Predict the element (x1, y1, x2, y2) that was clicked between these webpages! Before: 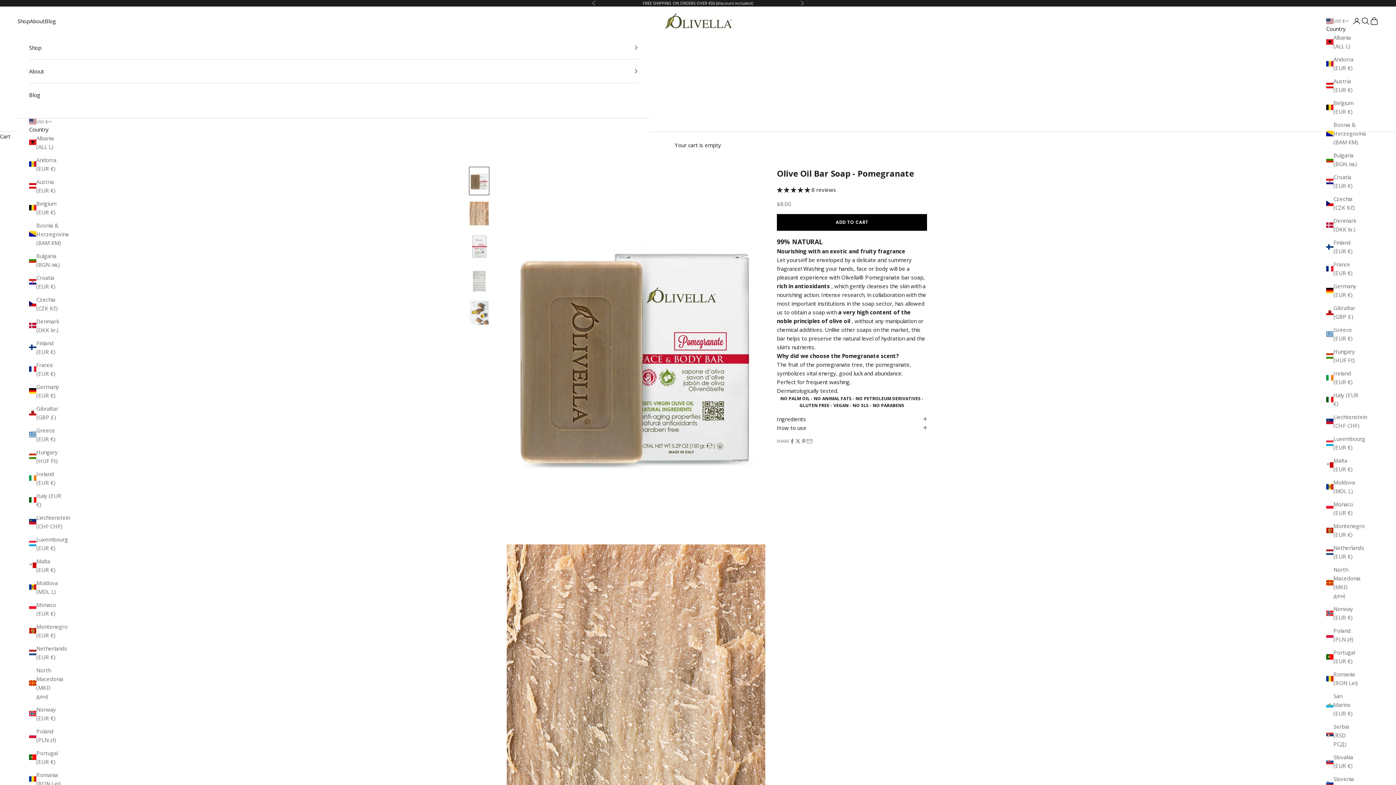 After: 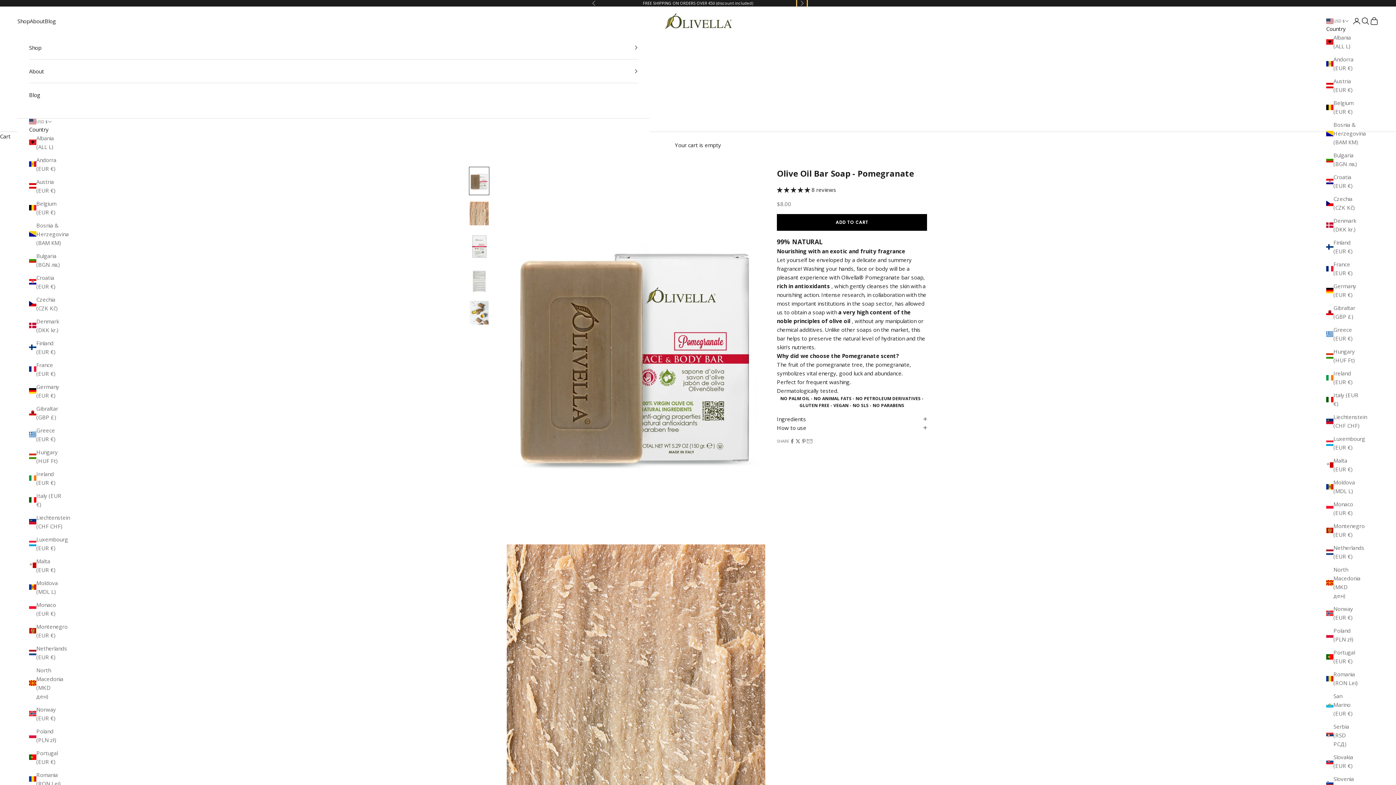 Action: bbox: (800, 0, 804, 6) label: Next